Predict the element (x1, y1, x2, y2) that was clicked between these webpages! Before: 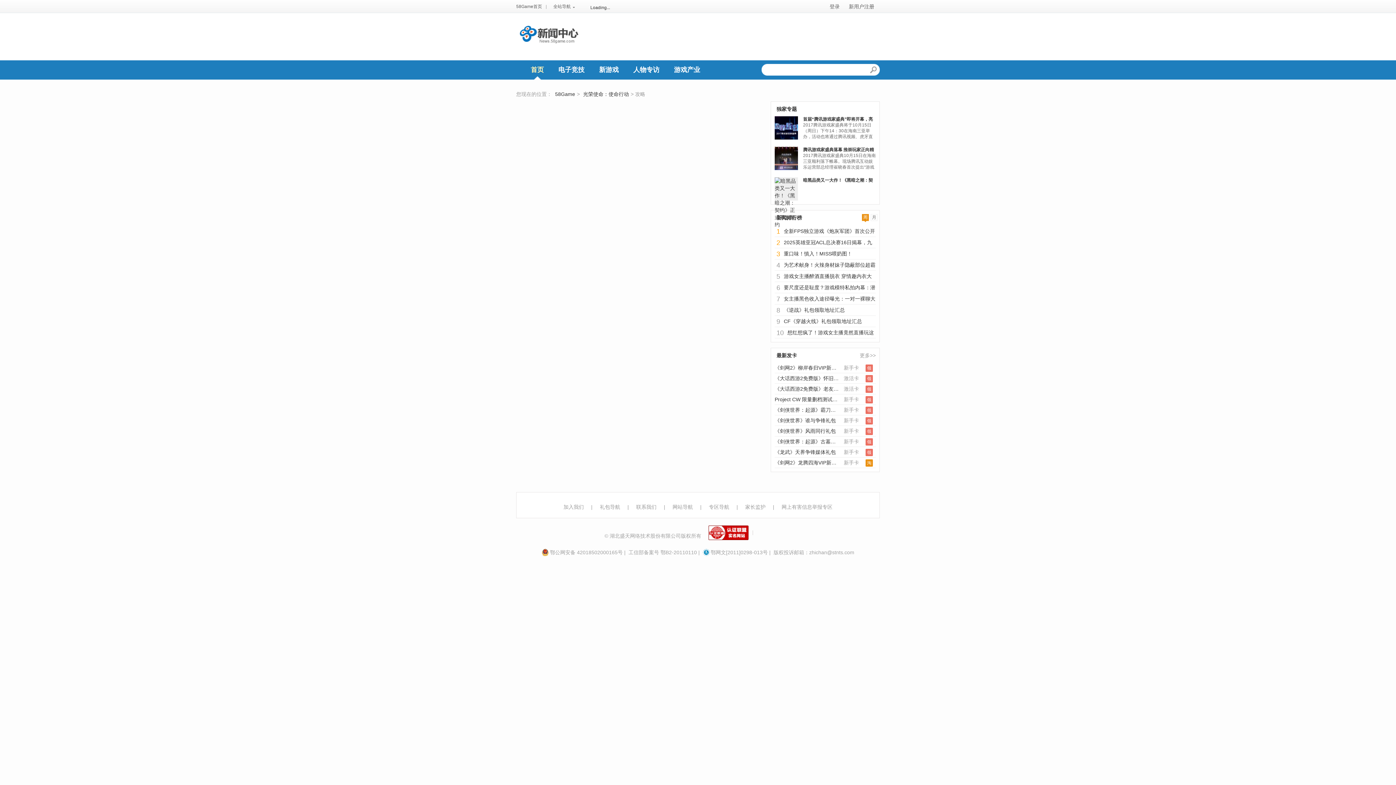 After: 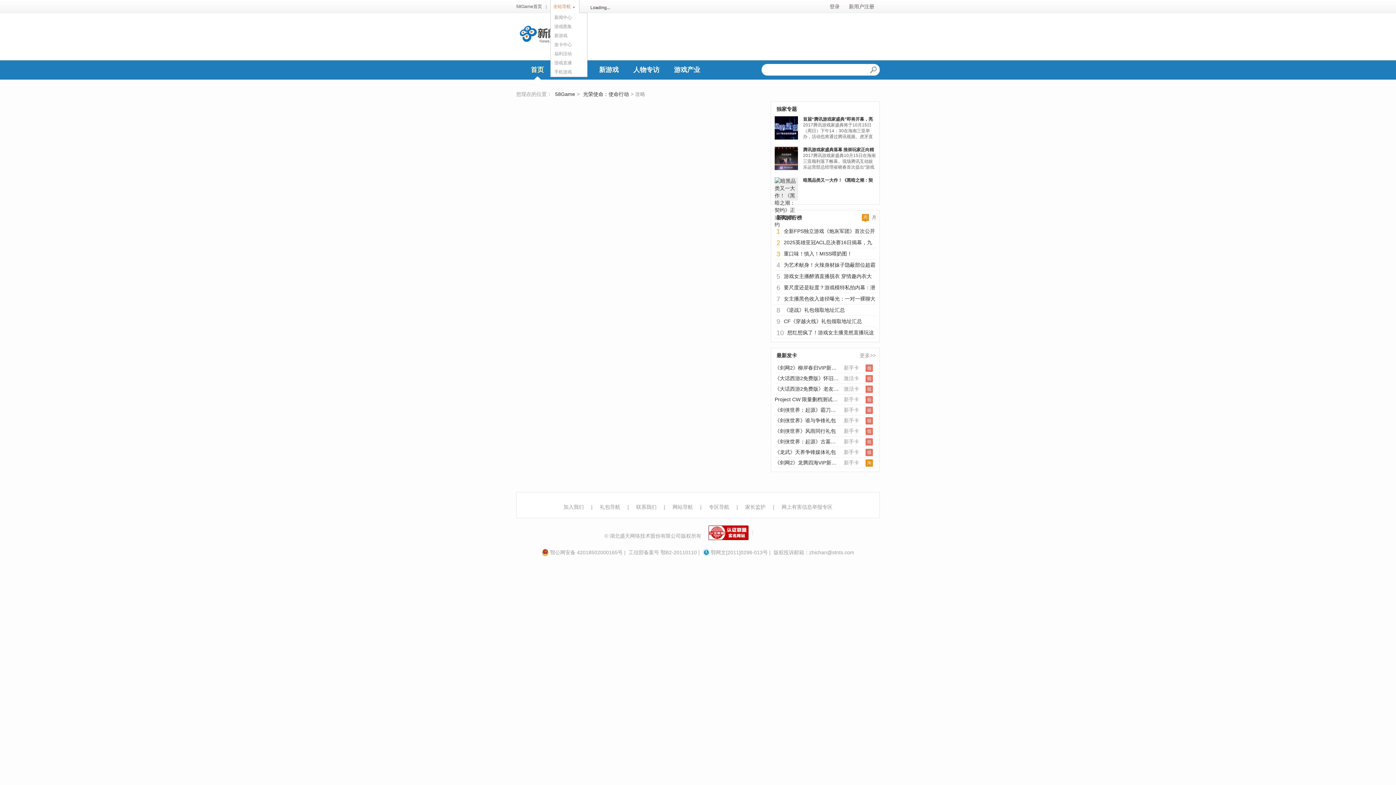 Action: bbox: (550, 0, 579, 13) label: 全站导航